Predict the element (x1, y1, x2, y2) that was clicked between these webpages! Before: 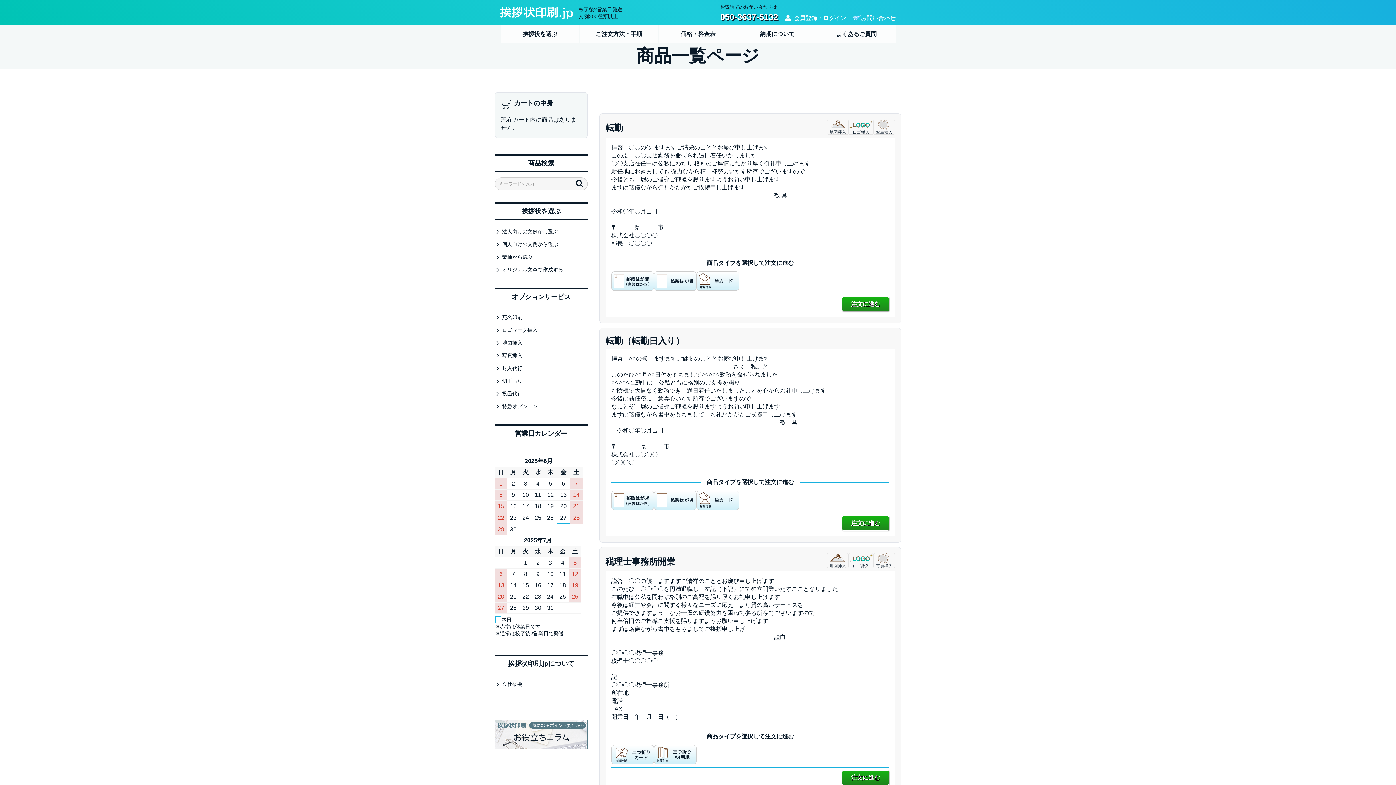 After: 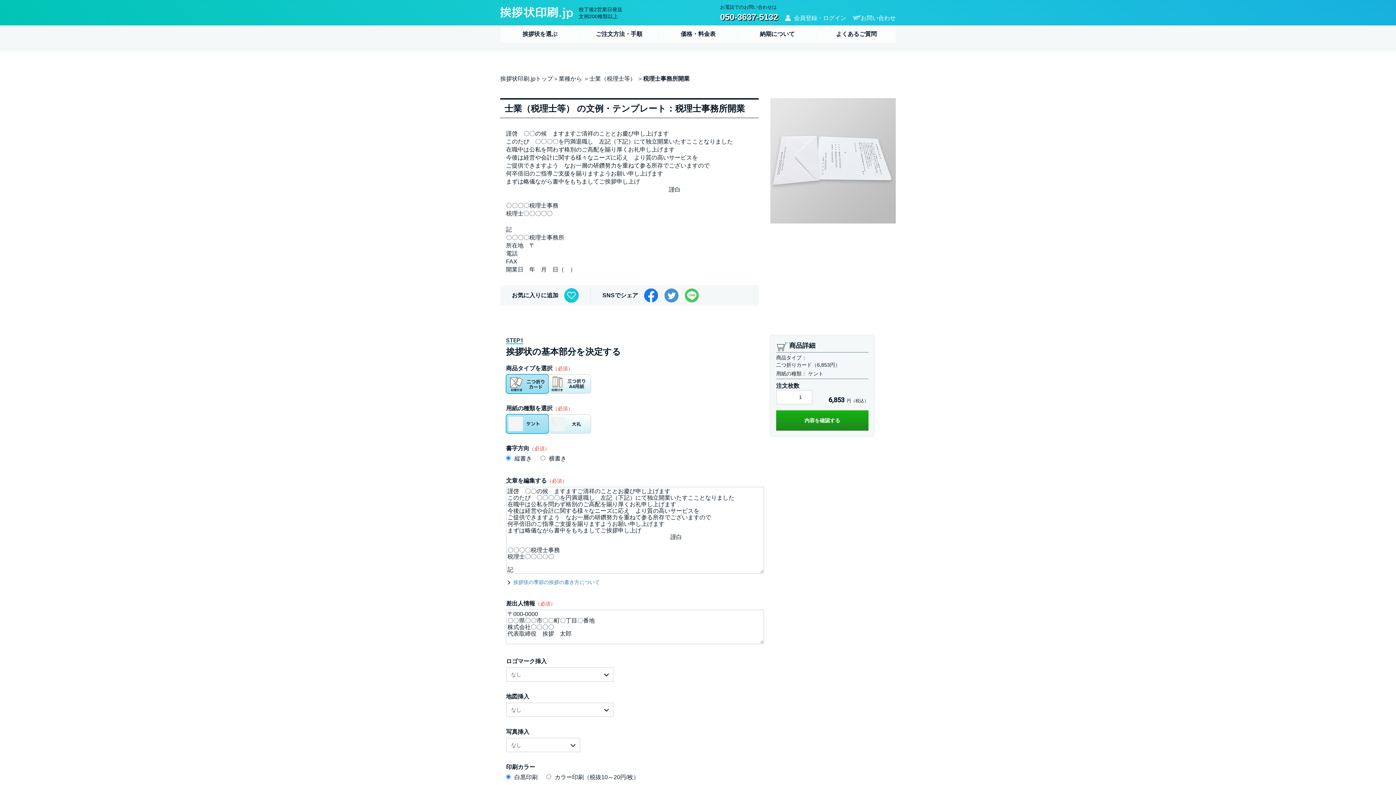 Action: bbox: (605, 556, 675, 566) label: 税理士事務所開業